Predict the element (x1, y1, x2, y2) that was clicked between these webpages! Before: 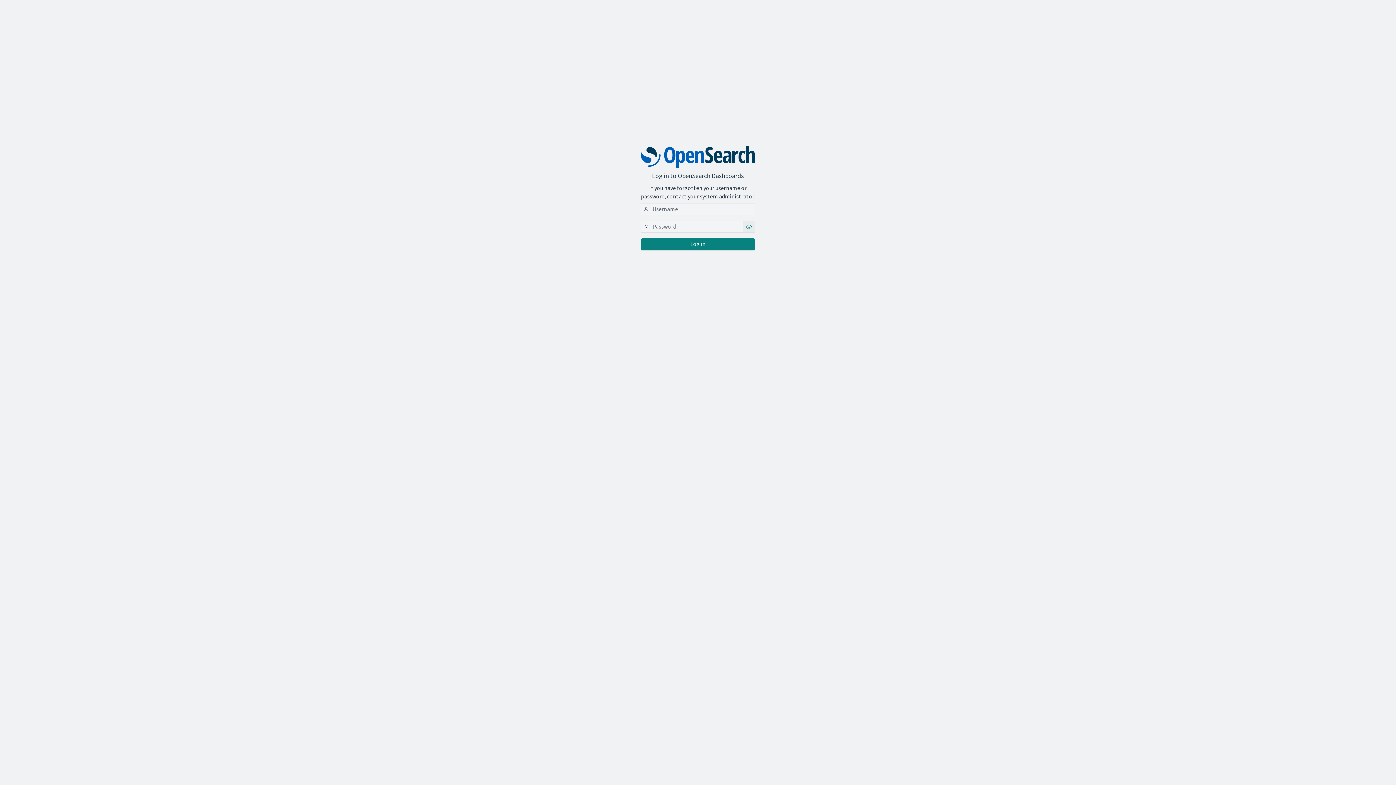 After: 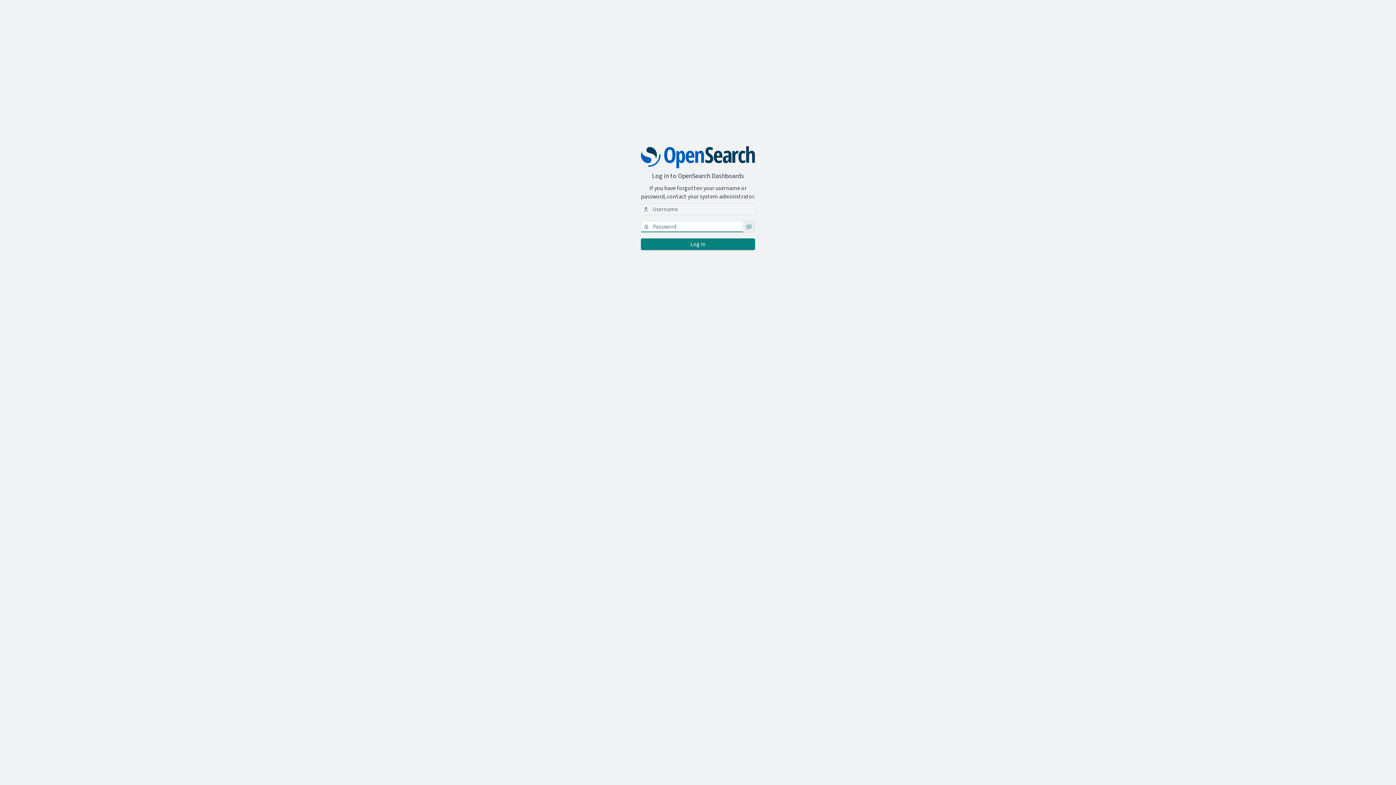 Action: label: Show password as plain text. Note: this will visually expose your password on the screen. bbox: (743, 205, 754, 216)